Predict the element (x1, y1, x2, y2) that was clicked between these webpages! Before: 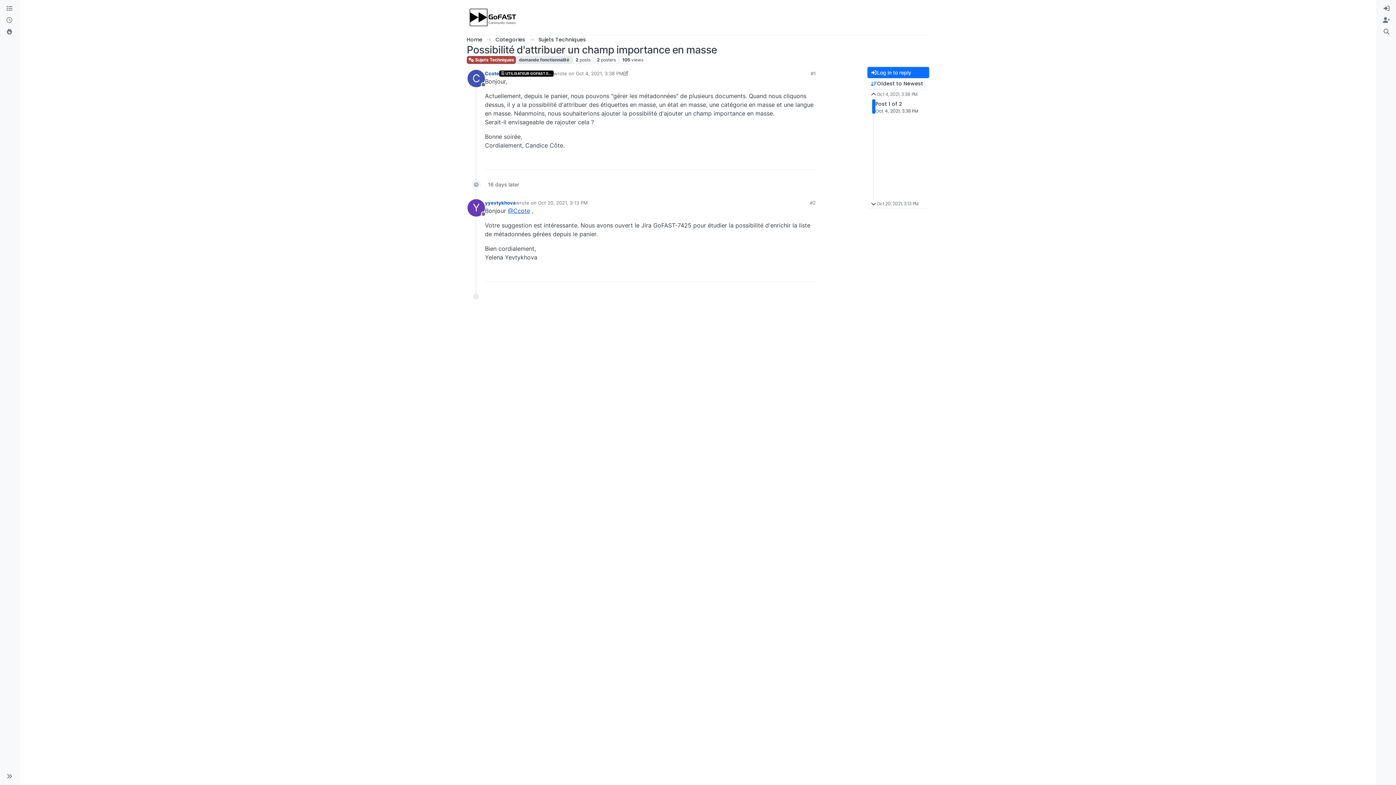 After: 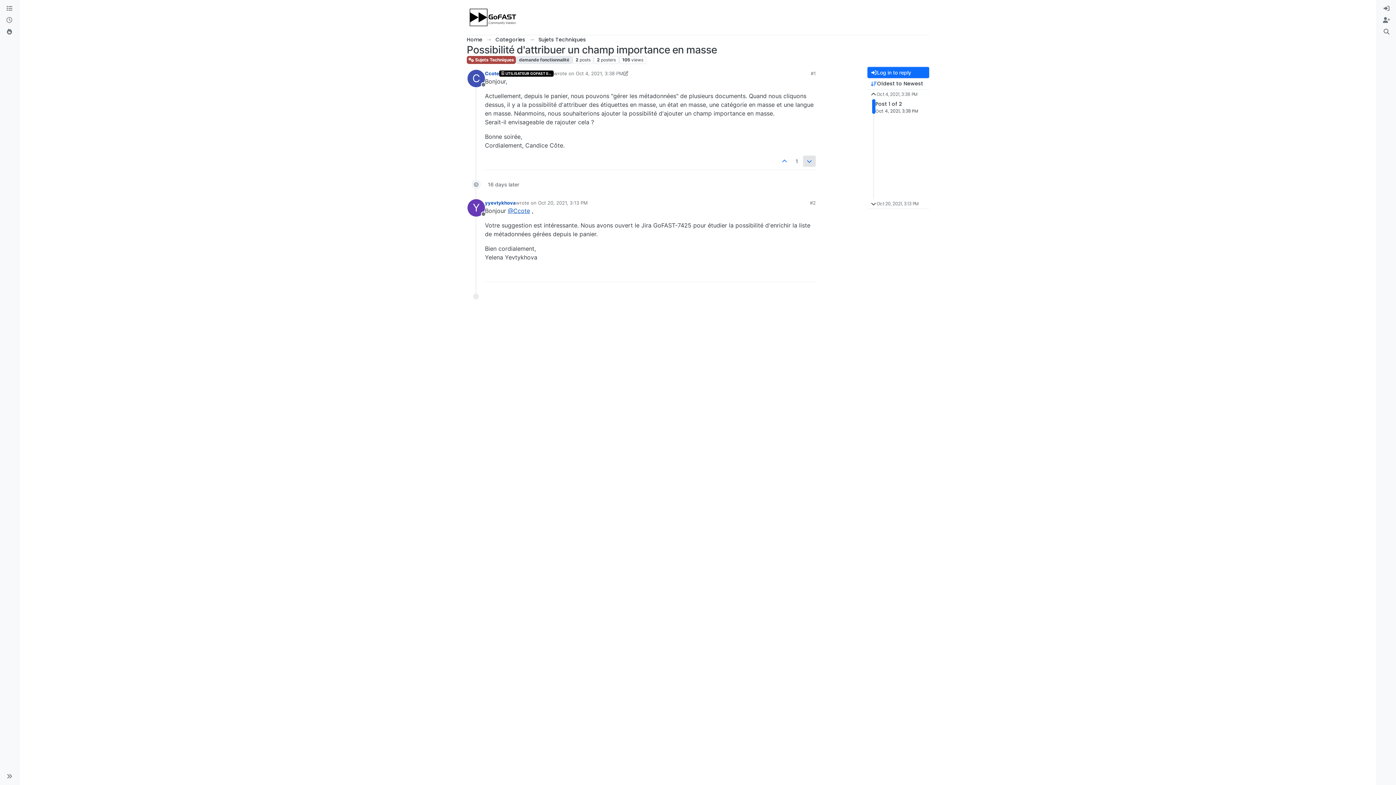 Action: bbox: (803, 155, 816, 167)